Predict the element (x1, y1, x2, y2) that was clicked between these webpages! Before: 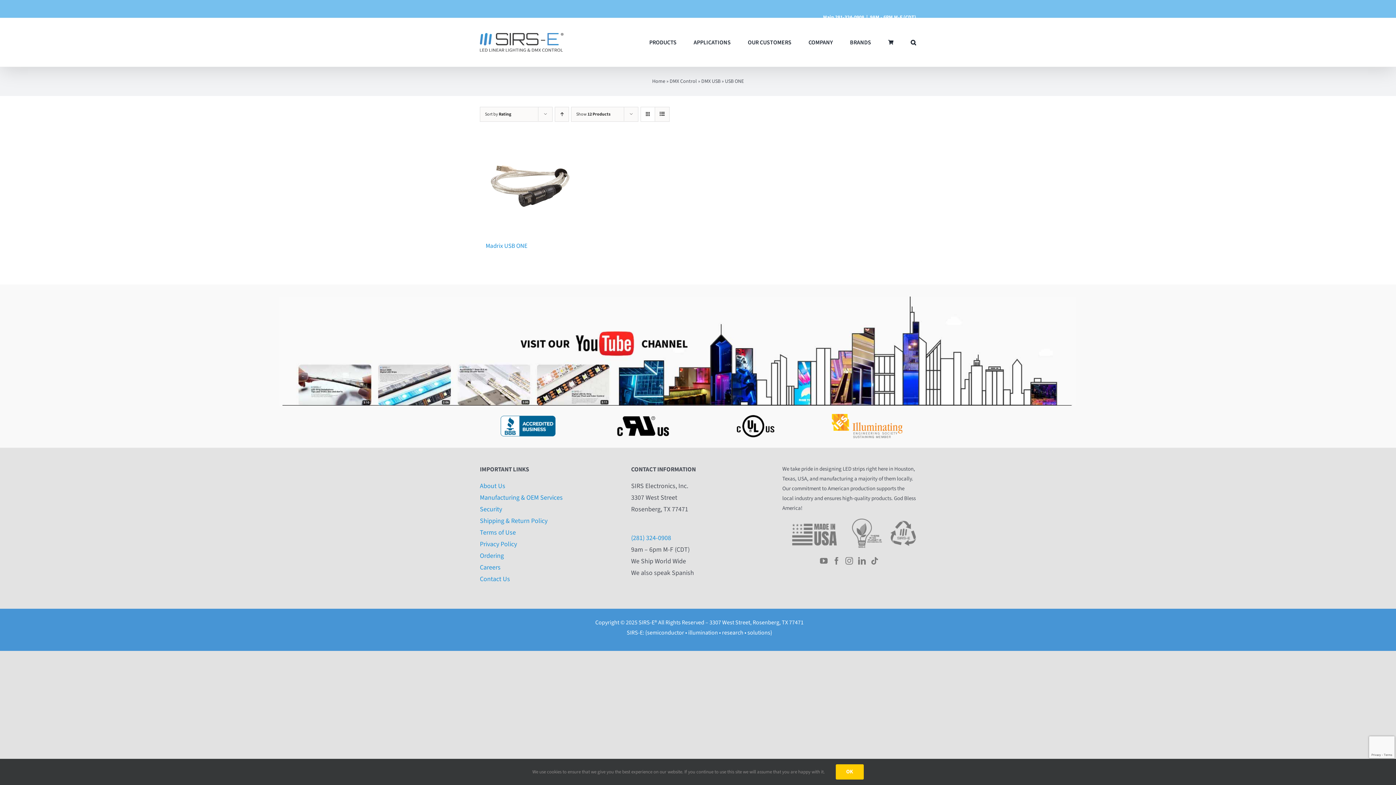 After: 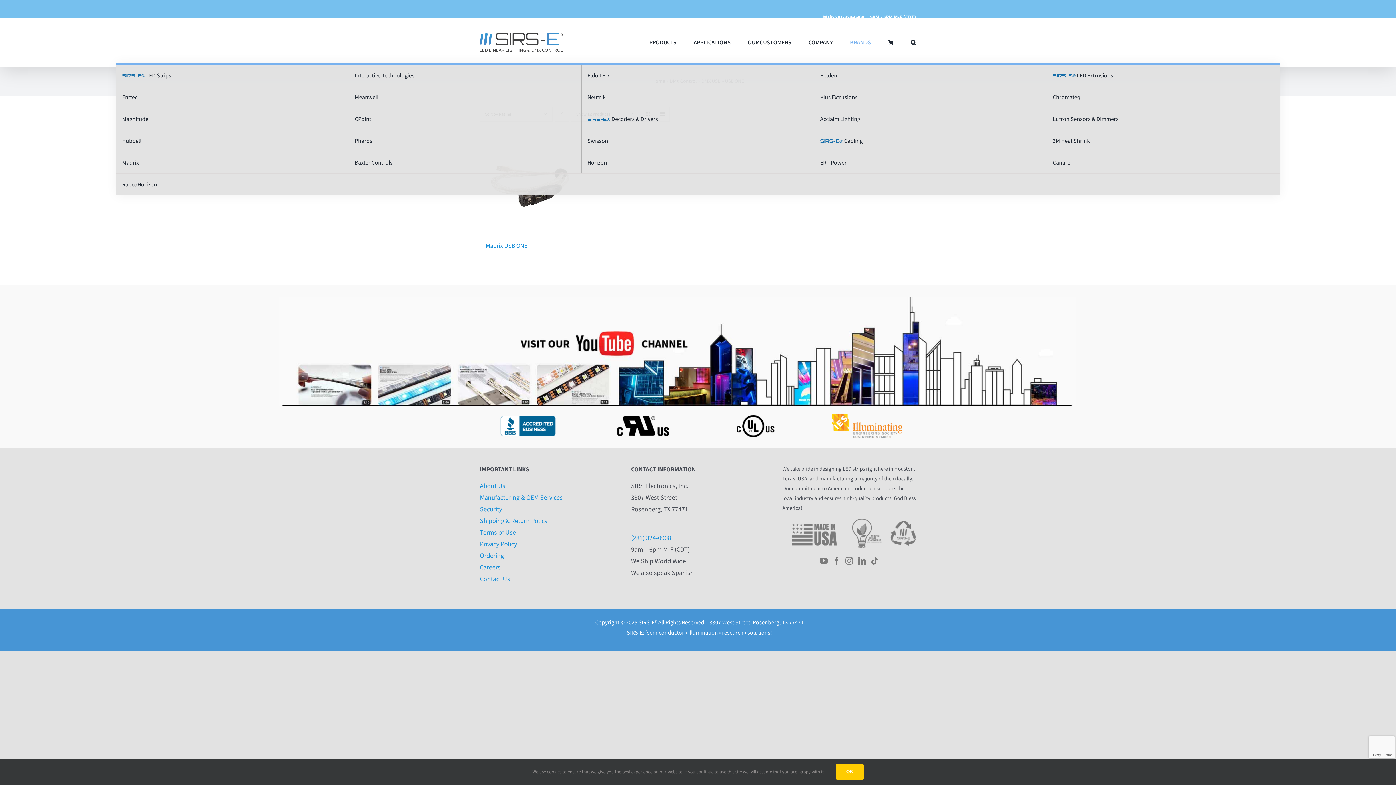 Action: label: BRANDS bbox: (850, 21, 871, 62)